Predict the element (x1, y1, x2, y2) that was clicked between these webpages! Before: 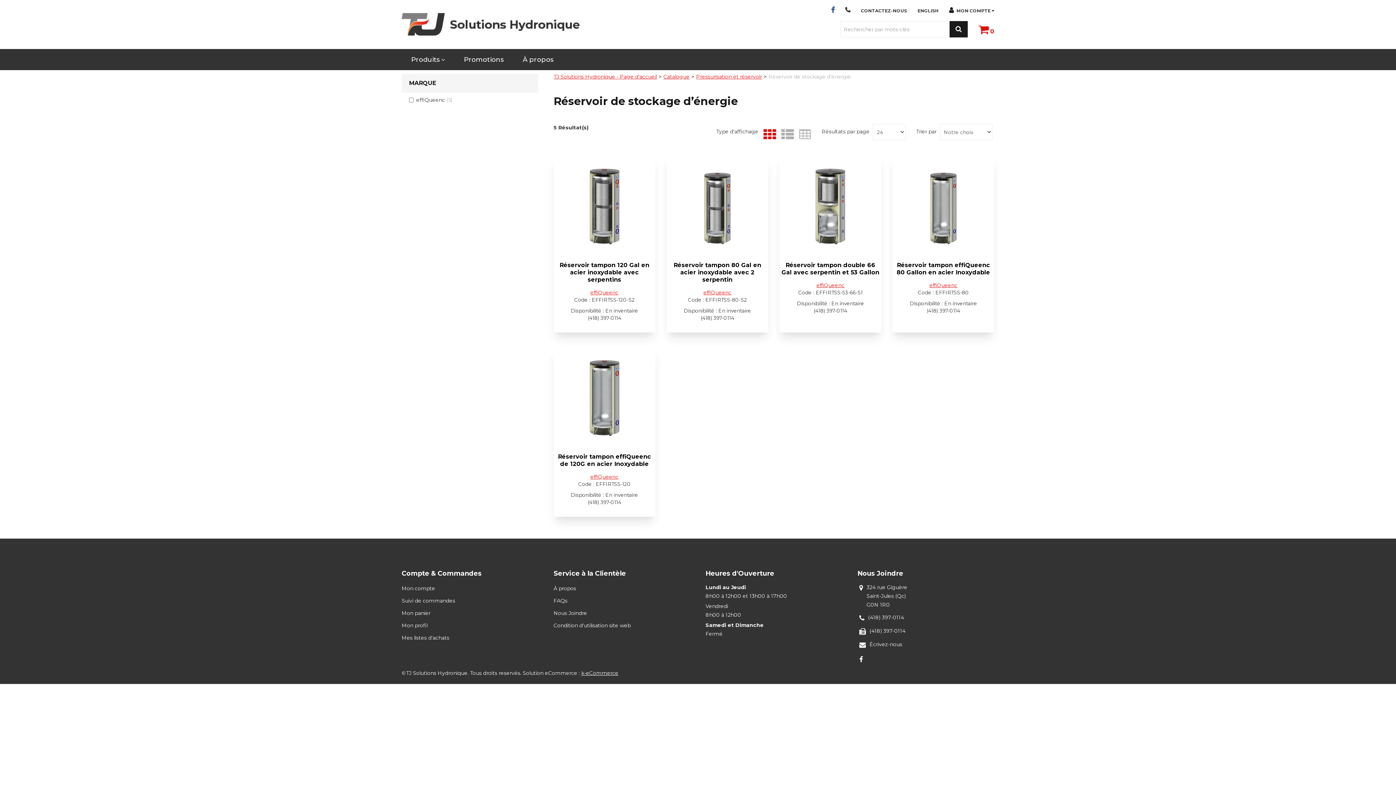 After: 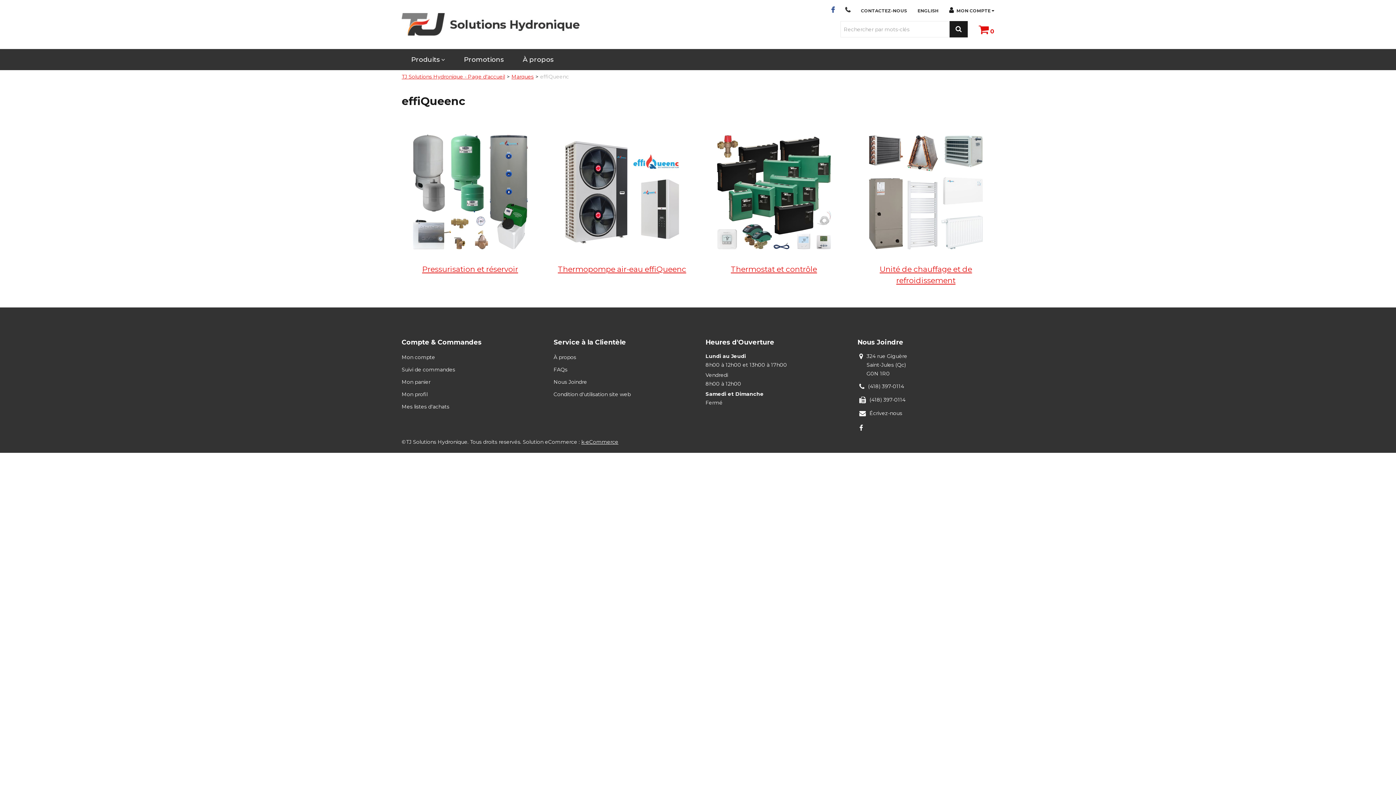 Action: label: effiQueenc bbox: (816, 282, 844, 288)